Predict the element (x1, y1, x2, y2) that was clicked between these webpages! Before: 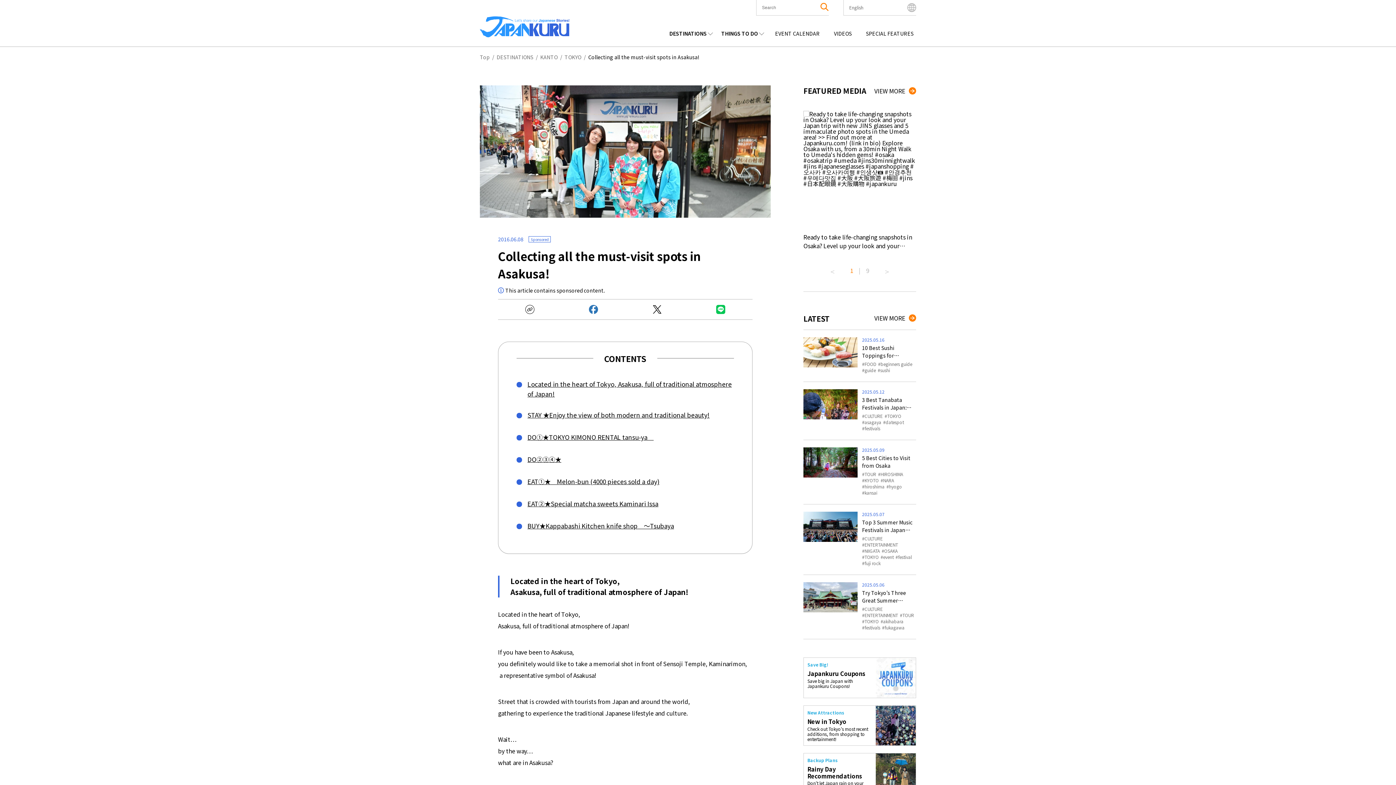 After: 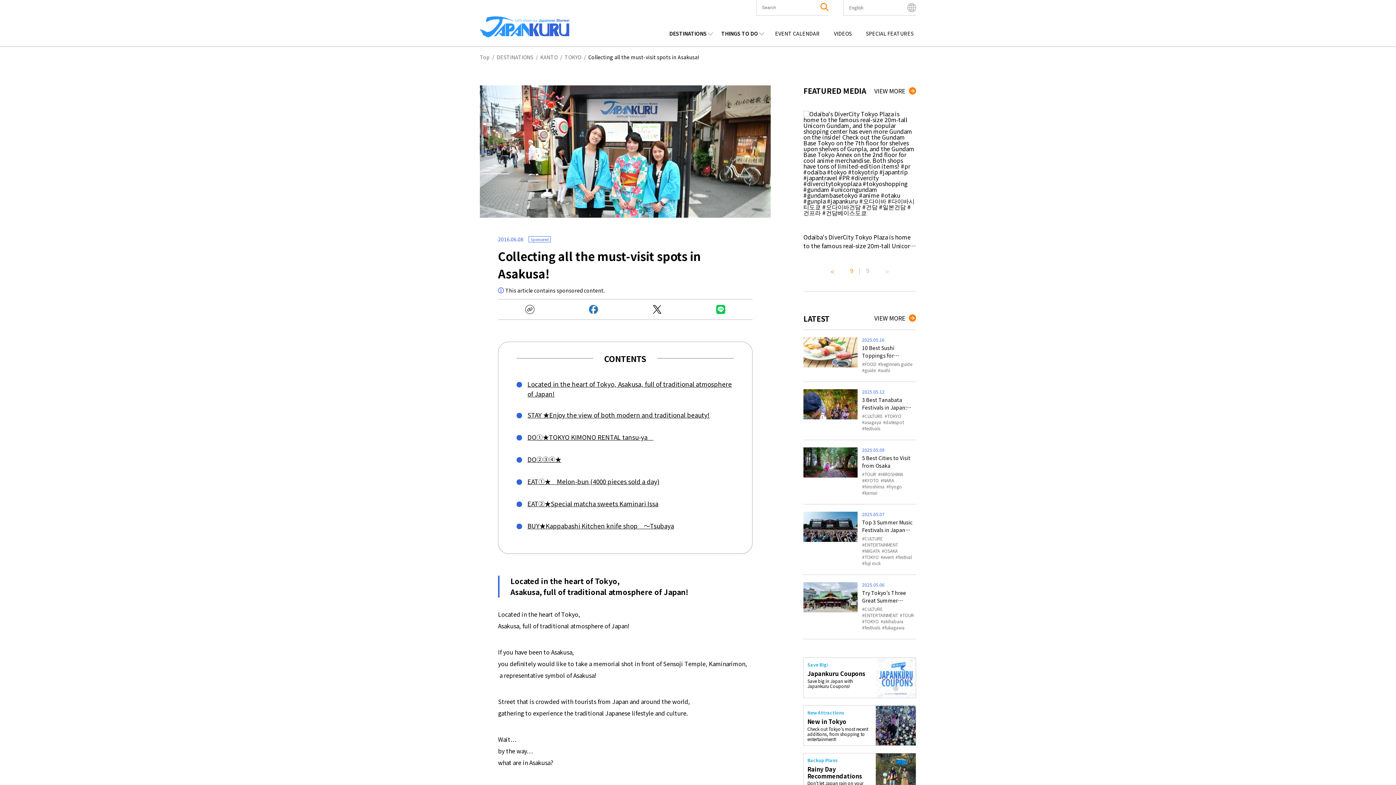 Action: label: Previous bbox: (829, 267, 836, 270)